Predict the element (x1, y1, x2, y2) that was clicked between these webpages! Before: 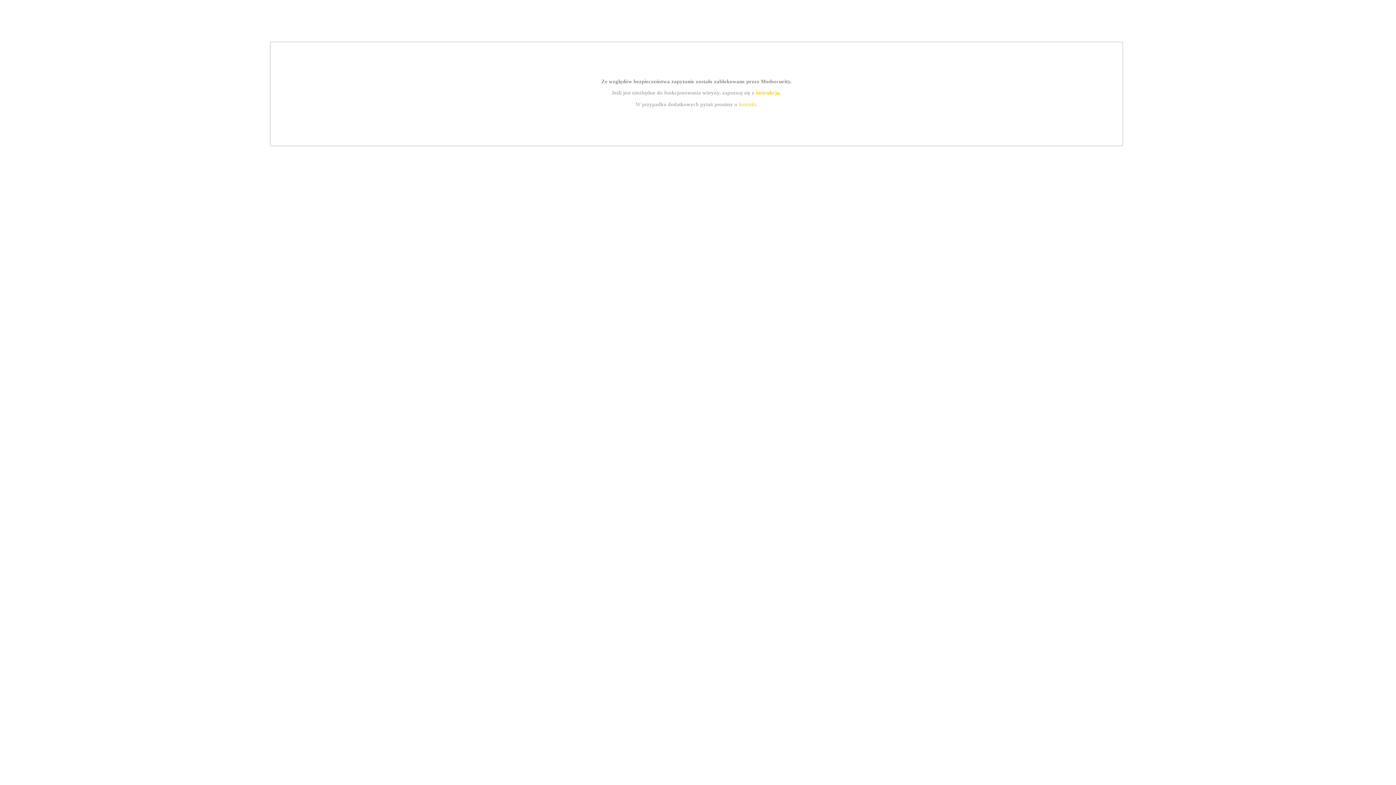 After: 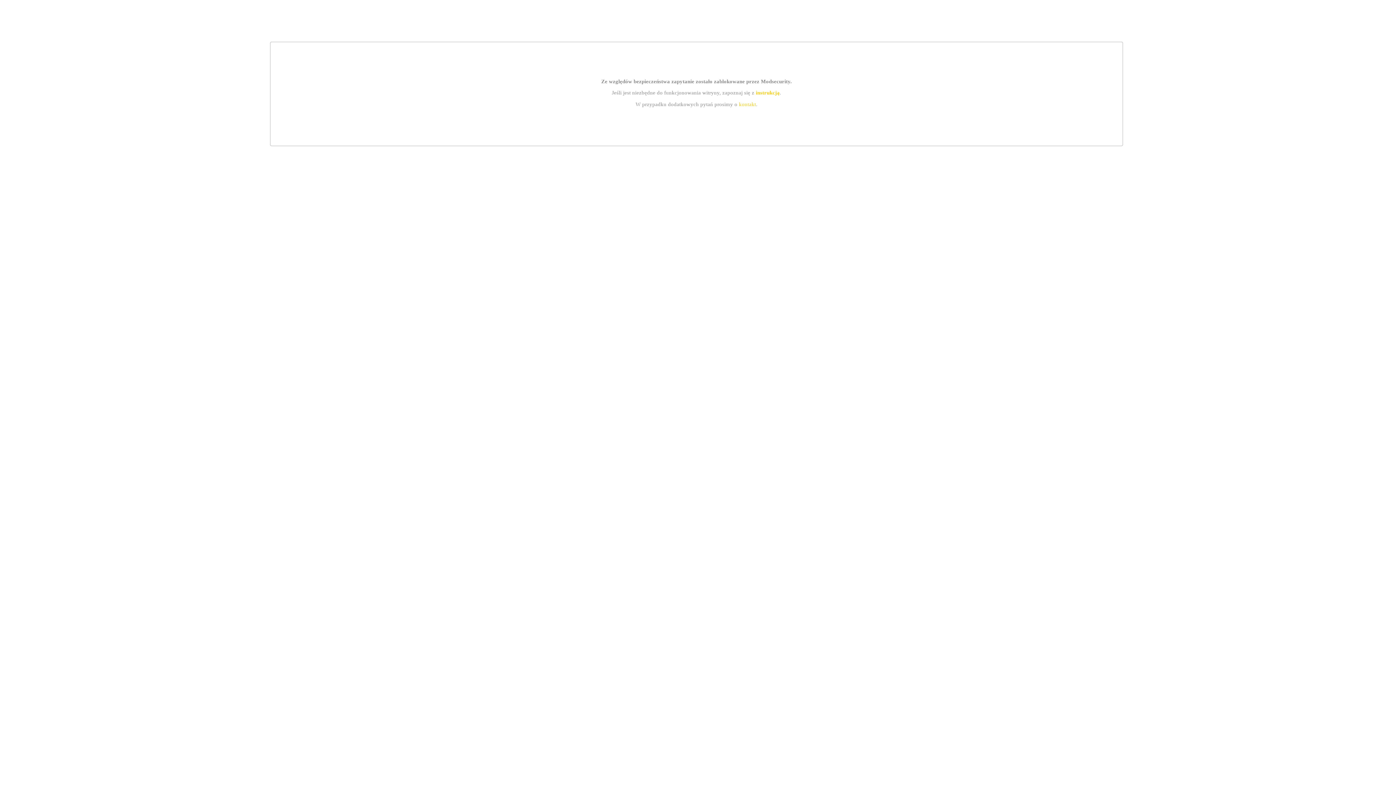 Action: label: kontakt bbox: (739, 101, 756, 107)